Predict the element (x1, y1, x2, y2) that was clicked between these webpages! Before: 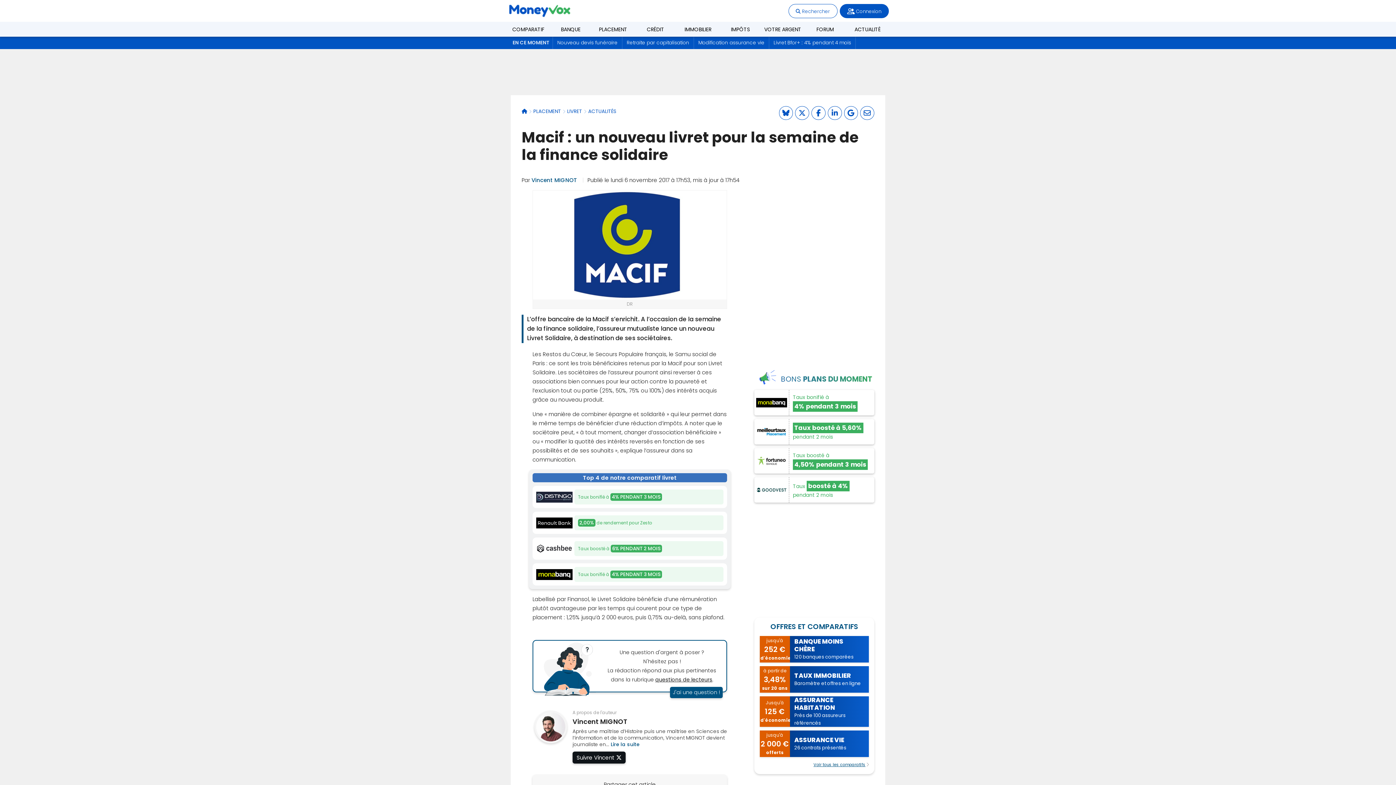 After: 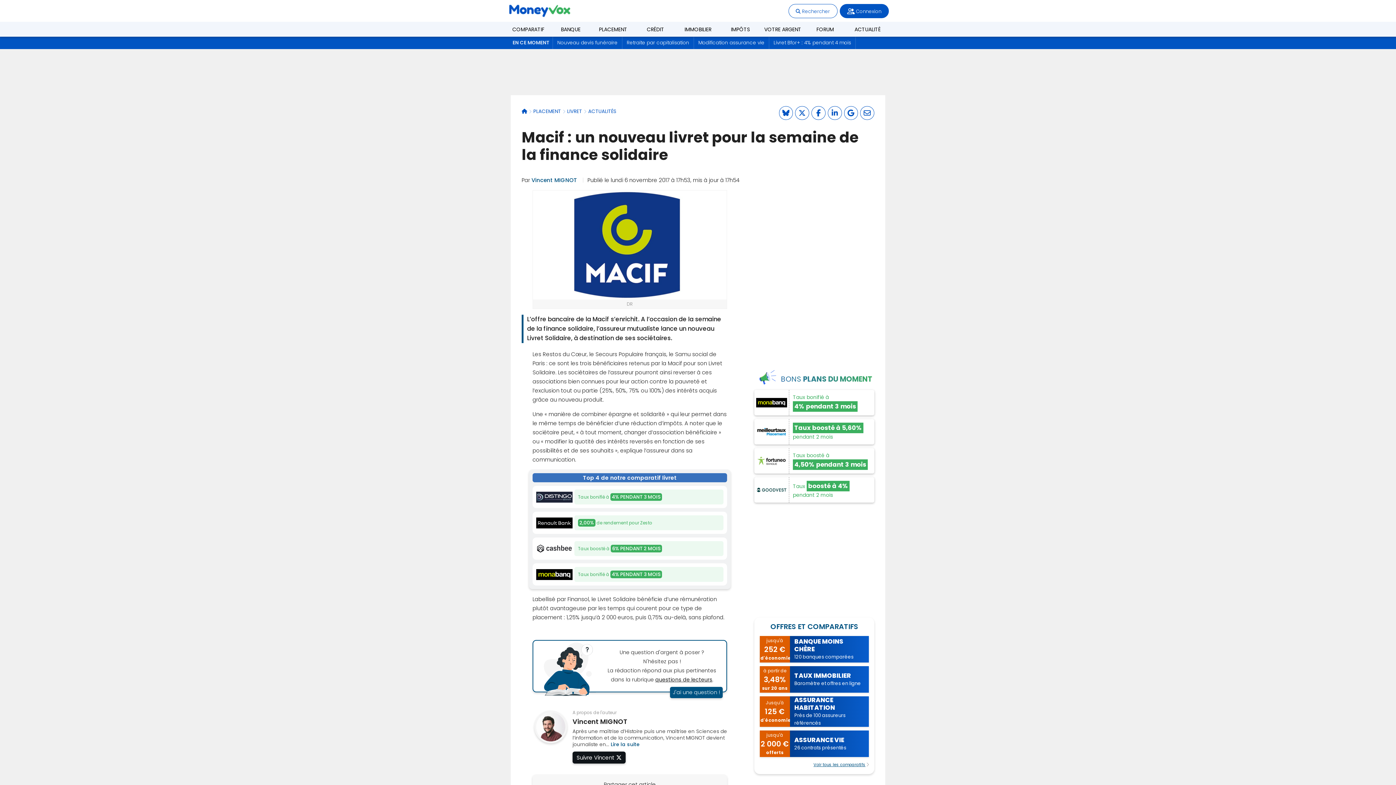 Action: label: Suivre Vincent  bbox: (572, 752, 625, 764)